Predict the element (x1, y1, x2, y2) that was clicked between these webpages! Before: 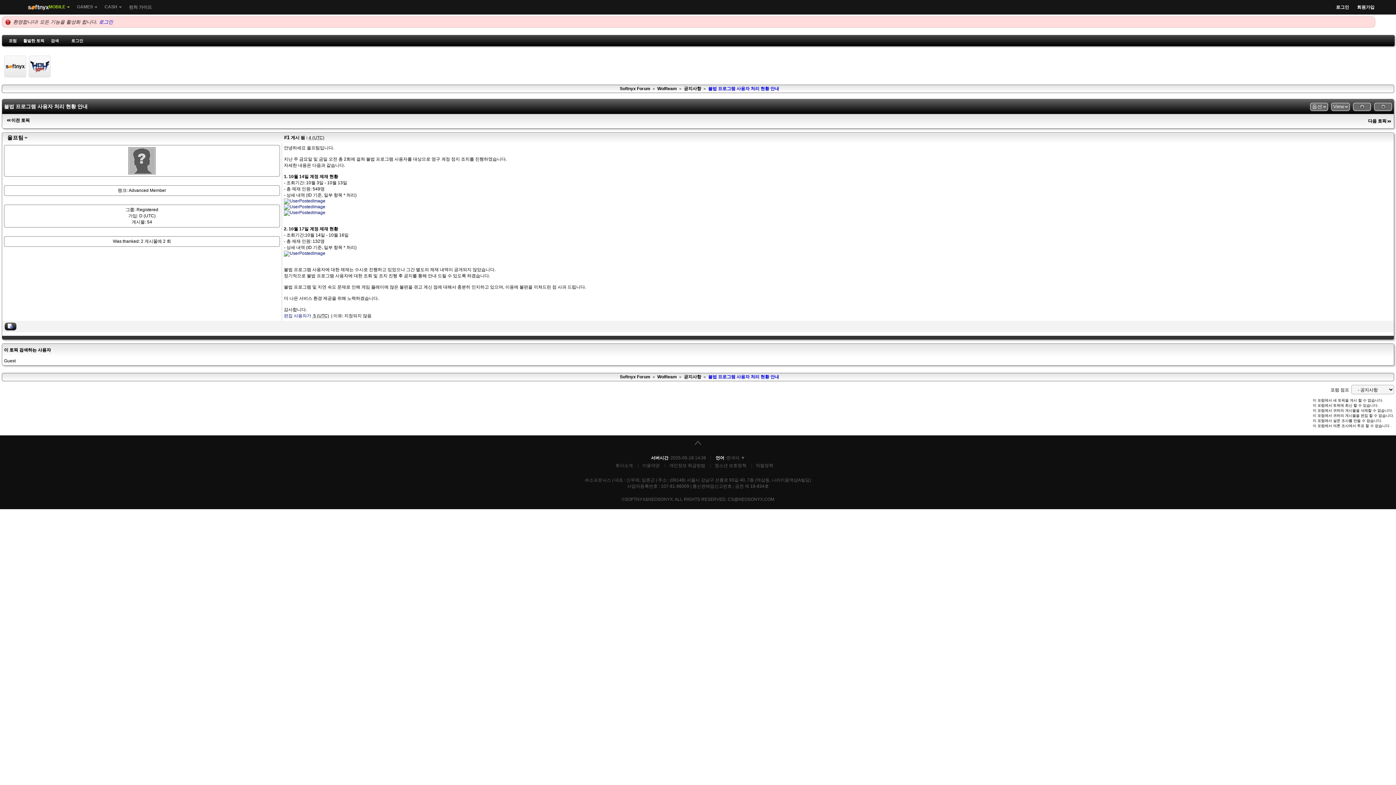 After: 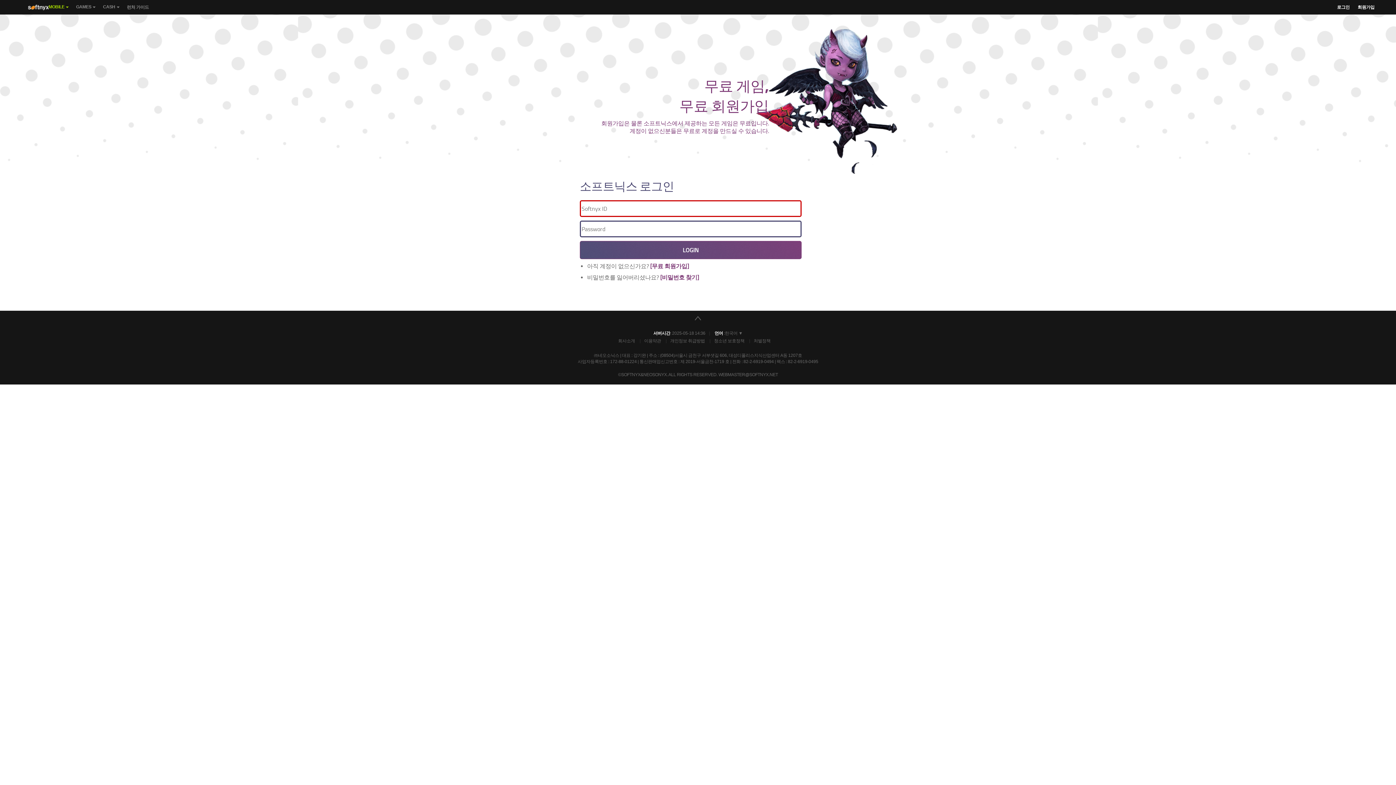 Action: label: 로그인 bbox: (65, 38, 83, 42)